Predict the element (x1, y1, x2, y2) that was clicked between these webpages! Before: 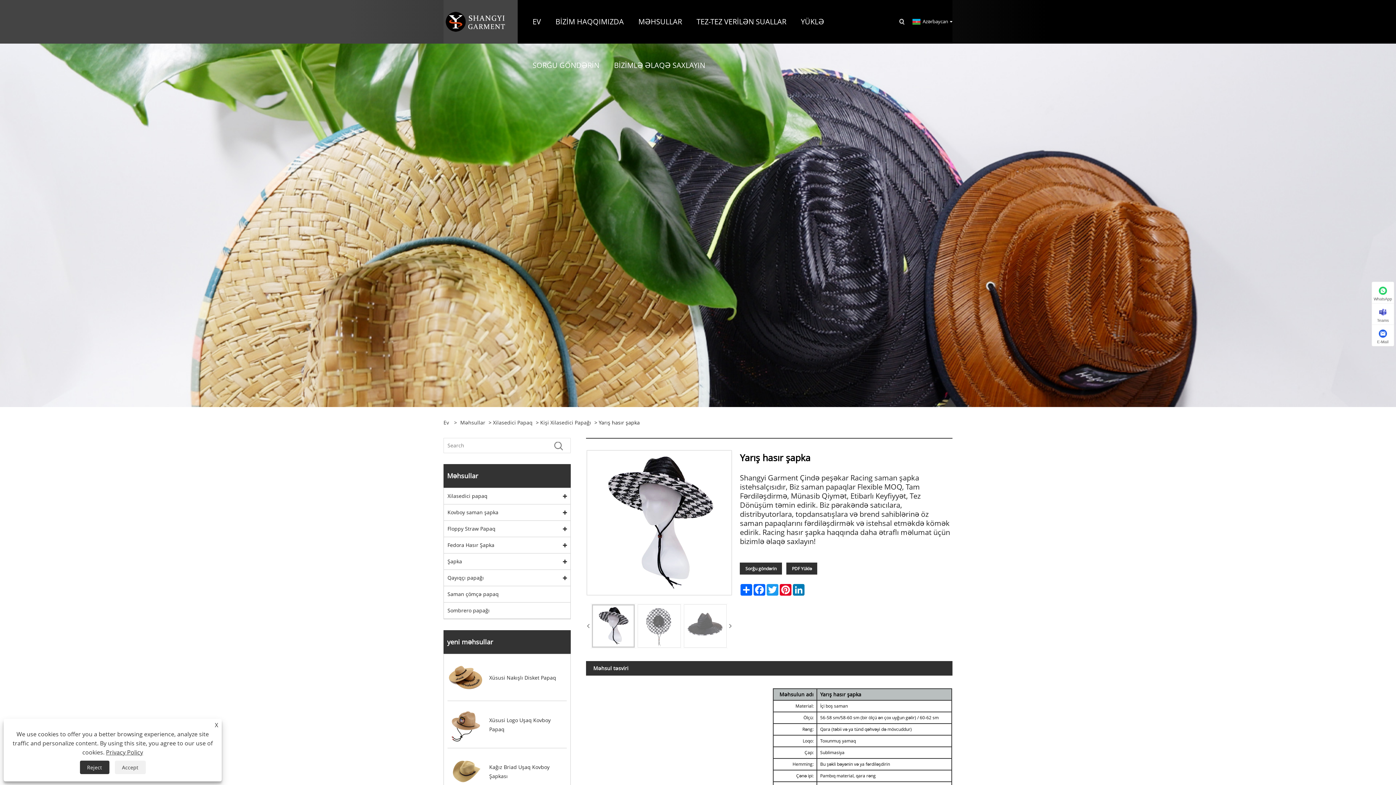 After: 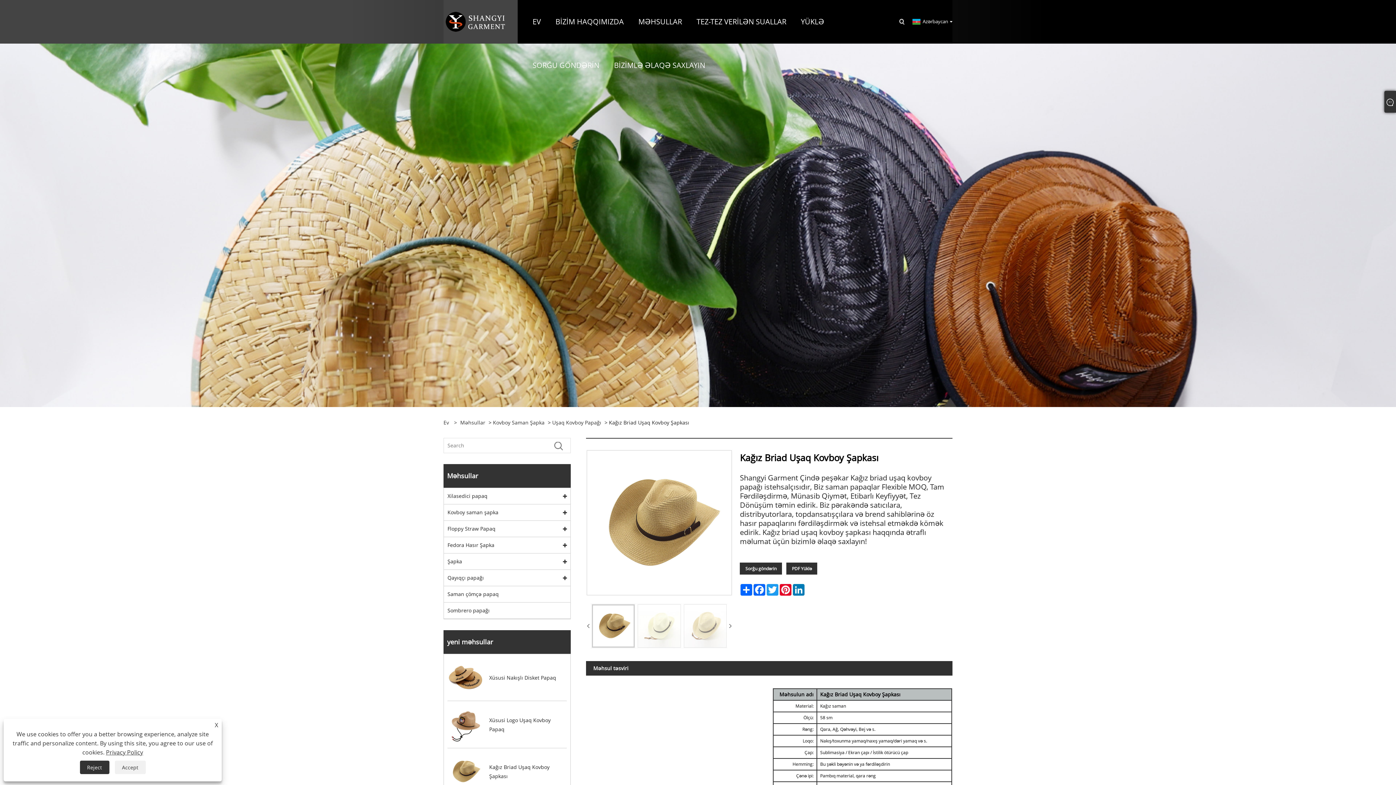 Action: label: Kağız Briad Uşaq Kovboy Şapkası bbox: (447, 748, 566, 795)